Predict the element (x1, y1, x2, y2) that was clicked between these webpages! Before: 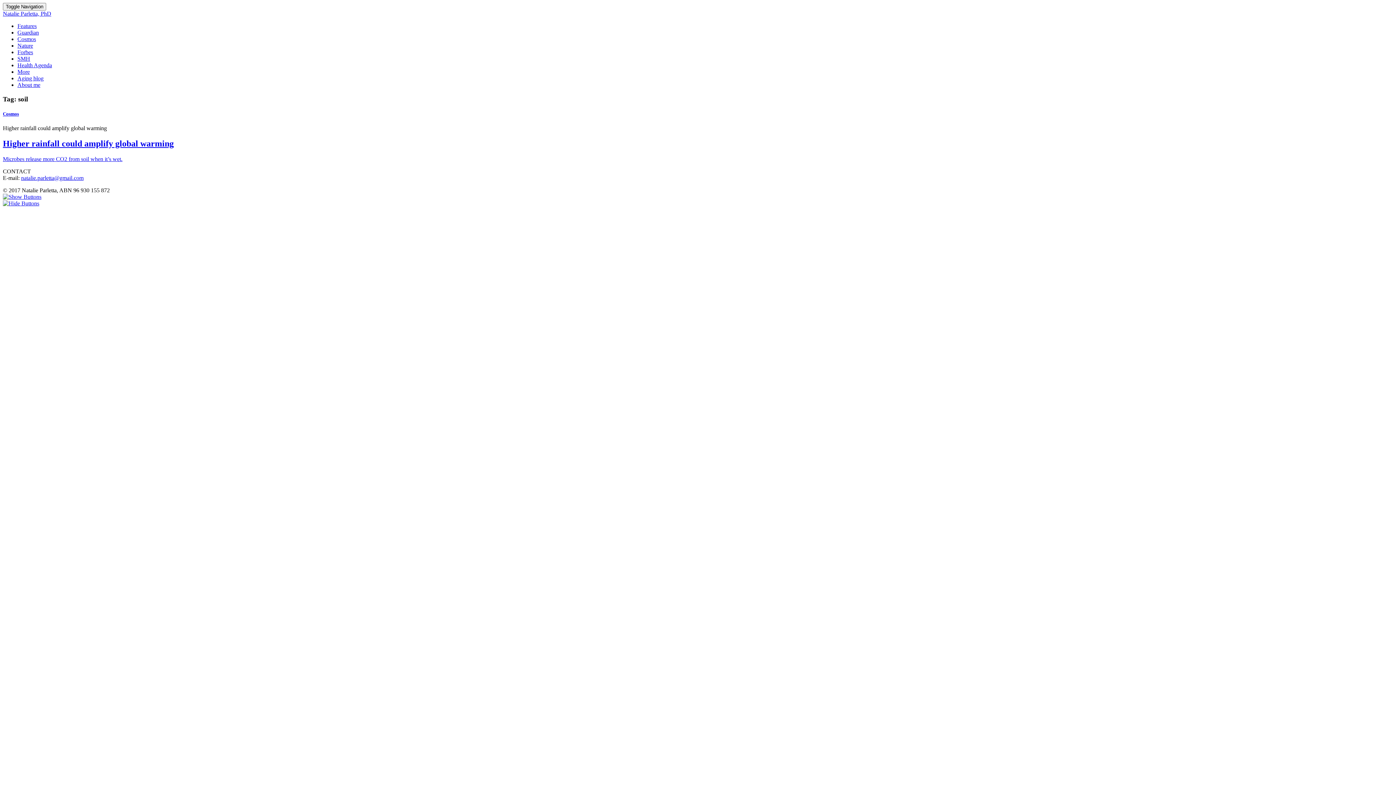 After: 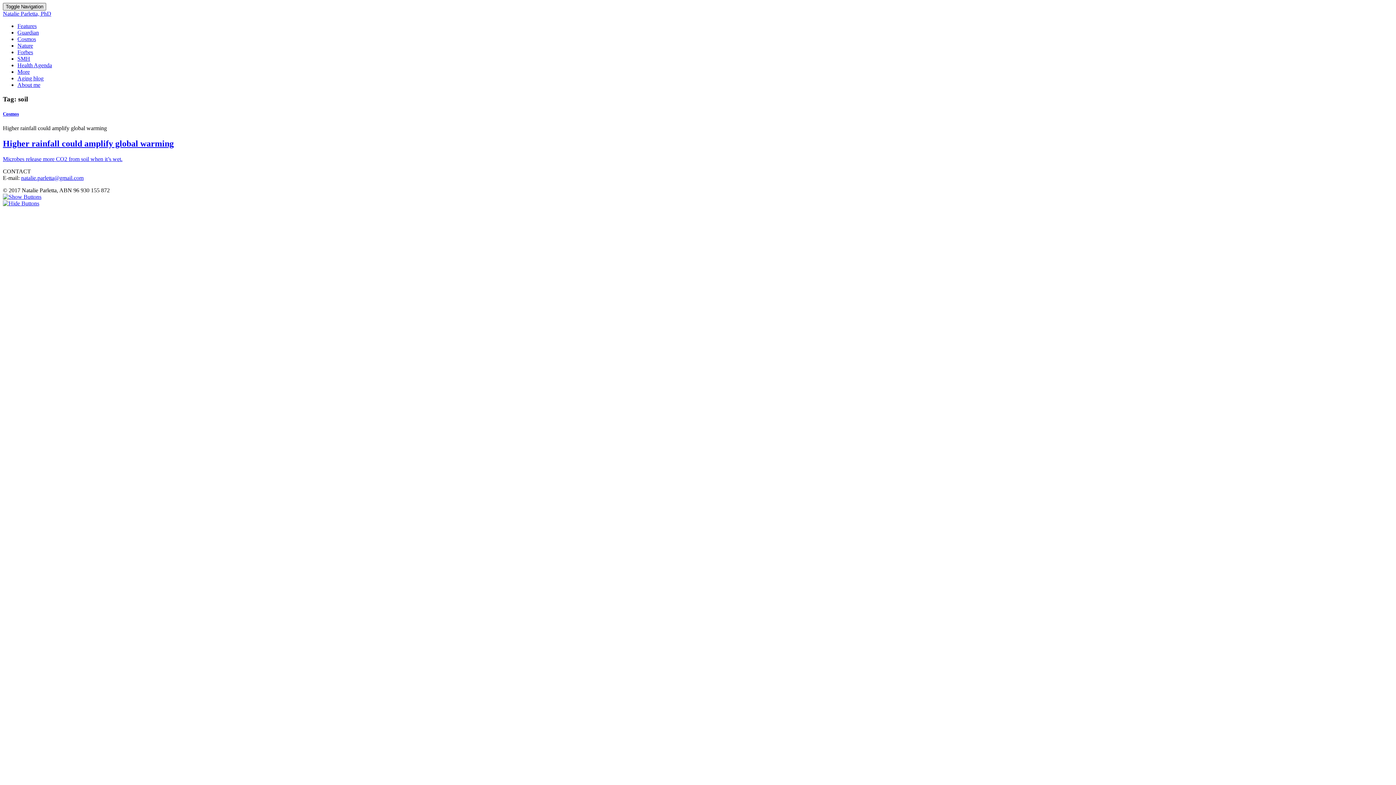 Action: bbox: (2, 2, 46, 10) label: Toggle Navigation